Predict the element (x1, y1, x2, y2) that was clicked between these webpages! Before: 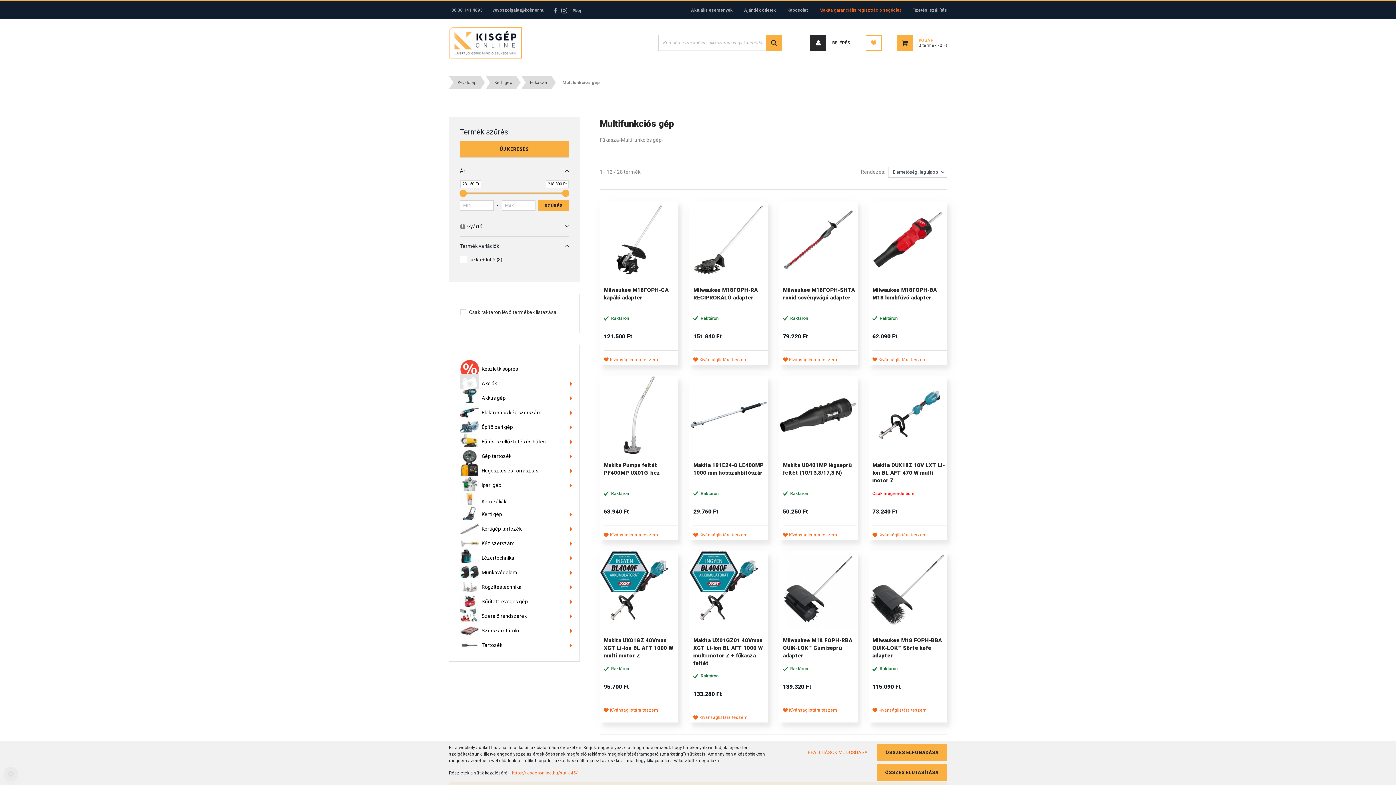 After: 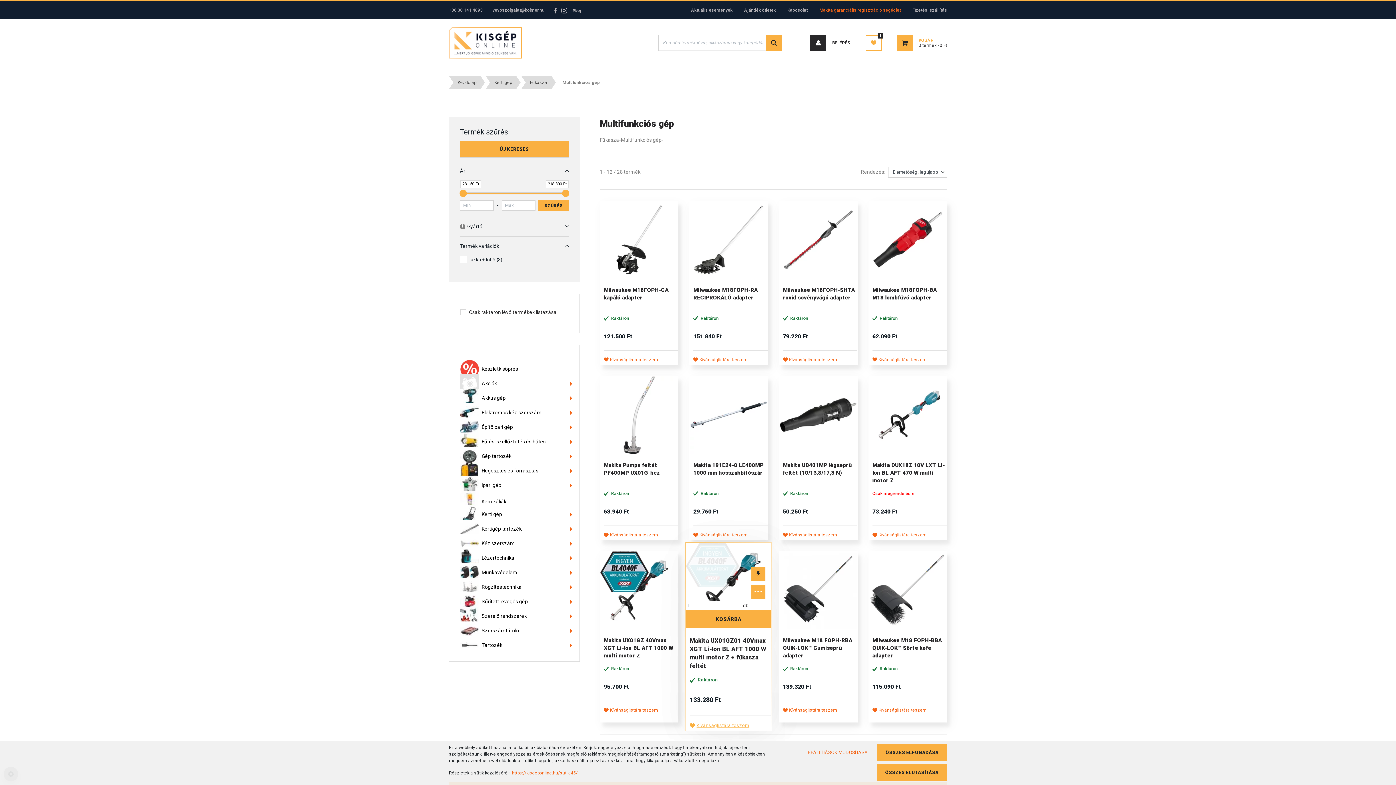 Action: bbox: (693, 714, 767, 721) label: Kívánságlistára teszem